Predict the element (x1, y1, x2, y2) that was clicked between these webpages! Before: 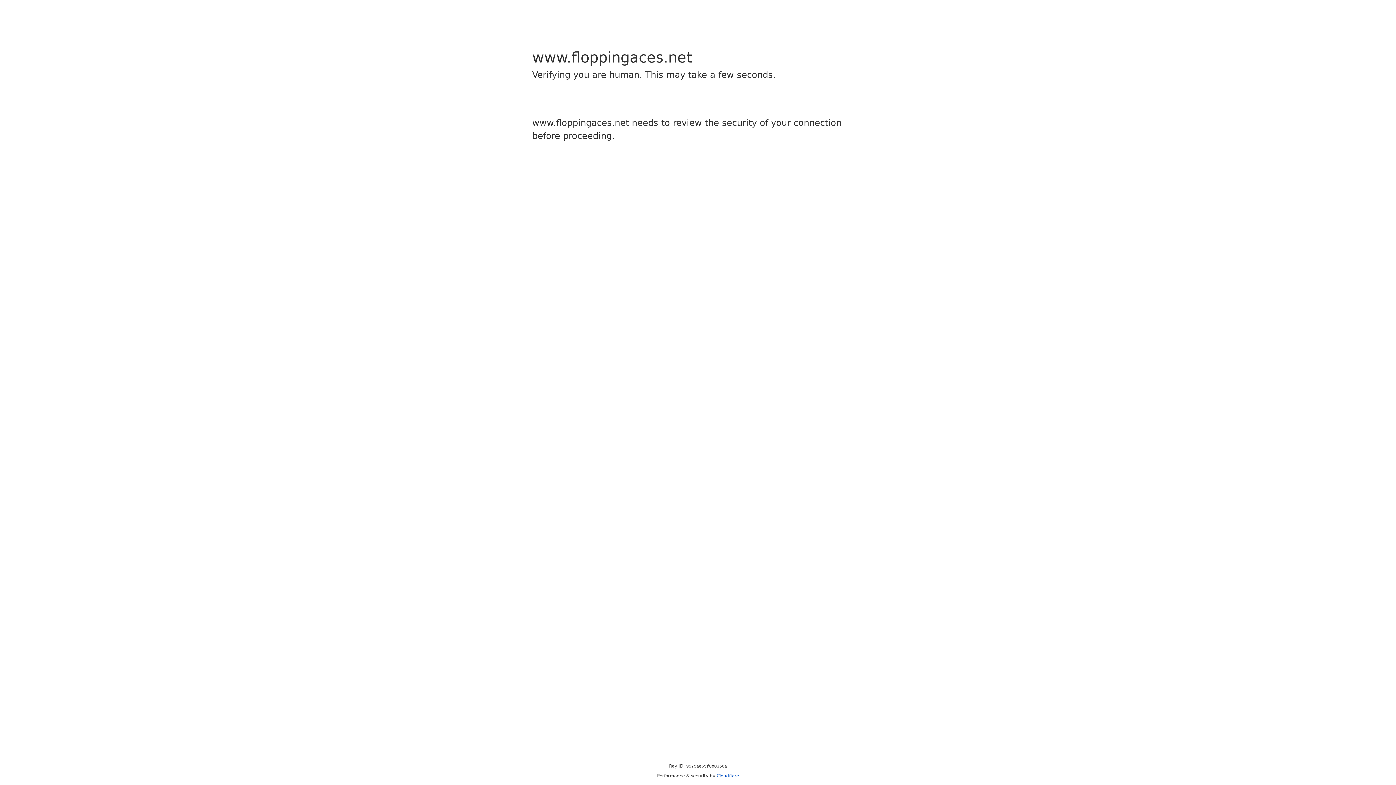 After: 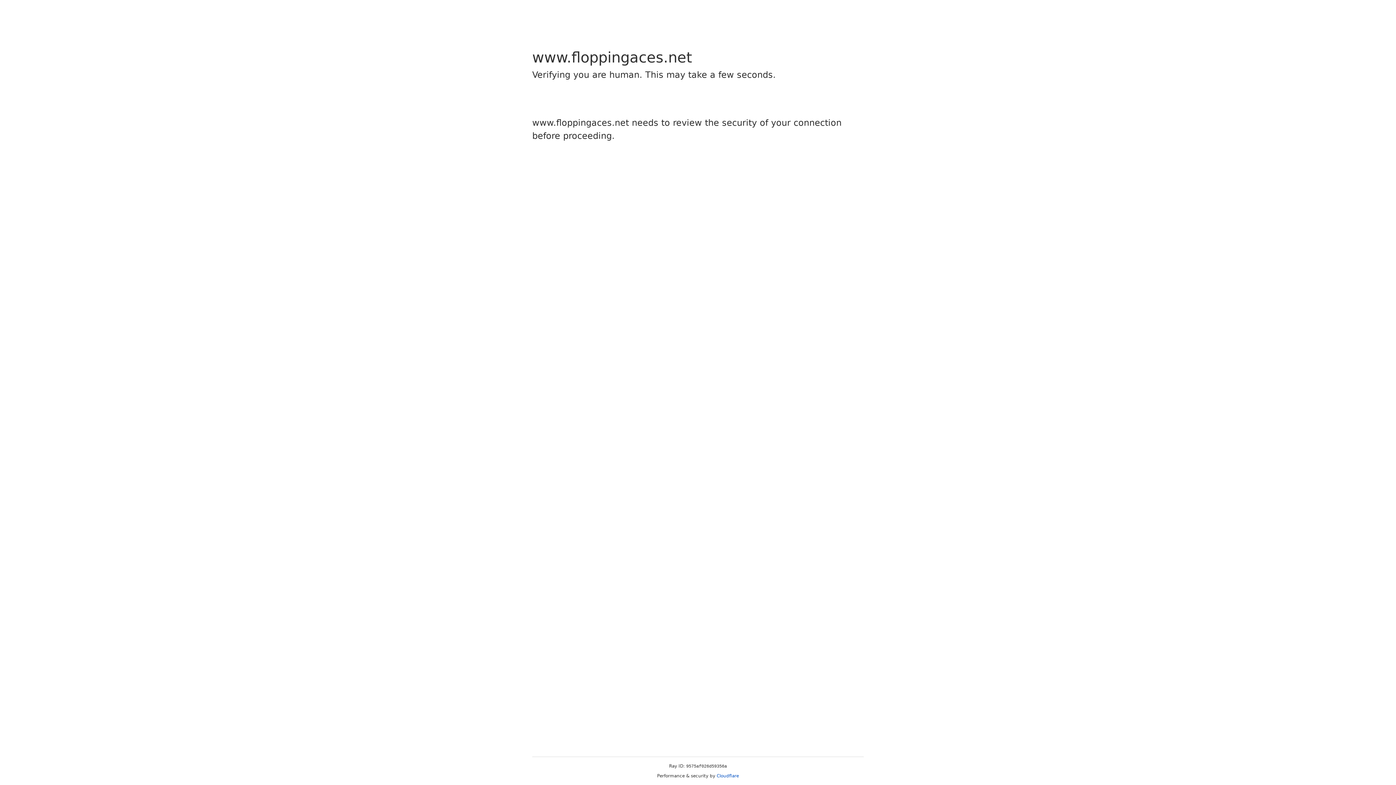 Action: bbox: (716, 773, 739, 778) label: Cloudflare